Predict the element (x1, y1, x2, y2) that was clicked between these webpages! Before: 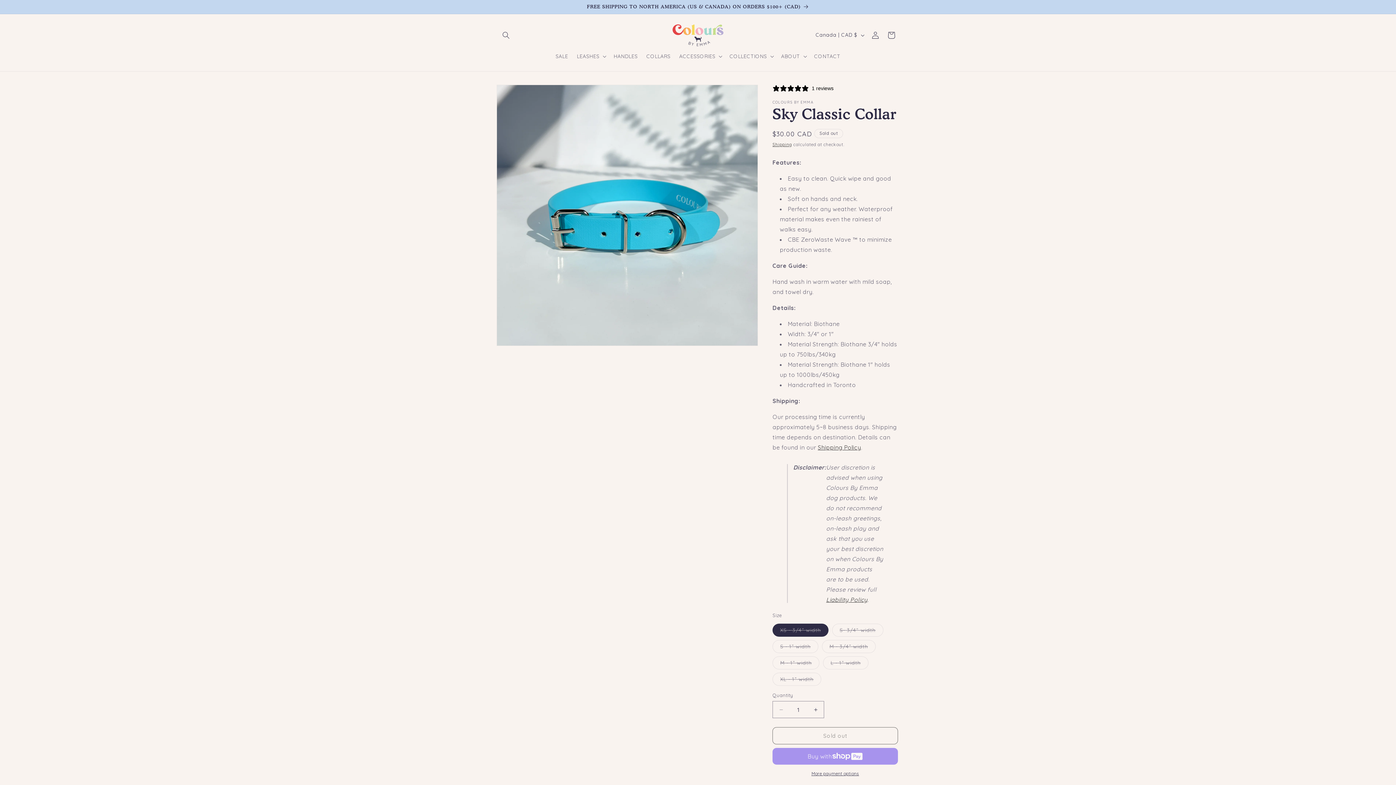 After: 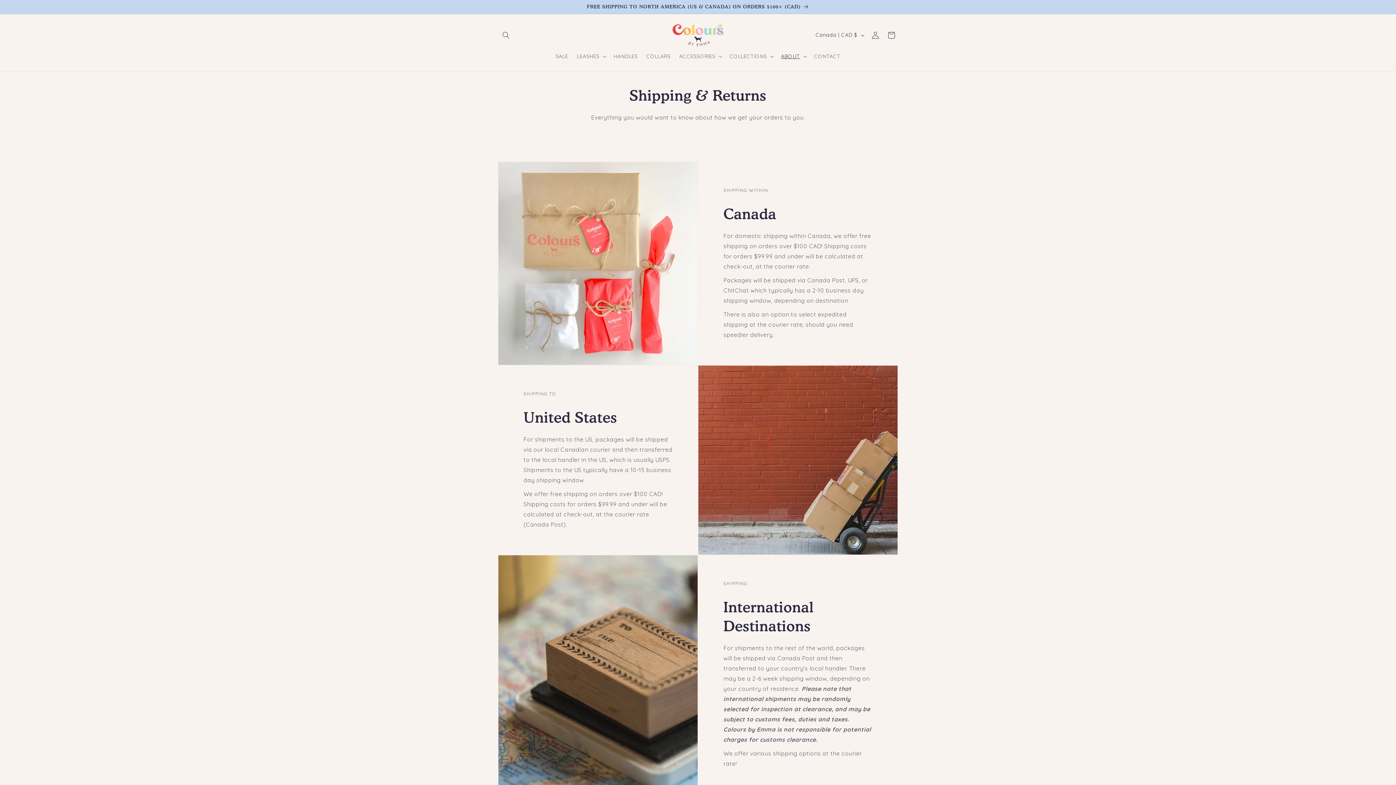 Action: label: FREE SHIPPING TO NORTH AMERICA (US & CANADA) ON ORDERS $100+ (CAD) bbox: (491, 0, 904, 13)